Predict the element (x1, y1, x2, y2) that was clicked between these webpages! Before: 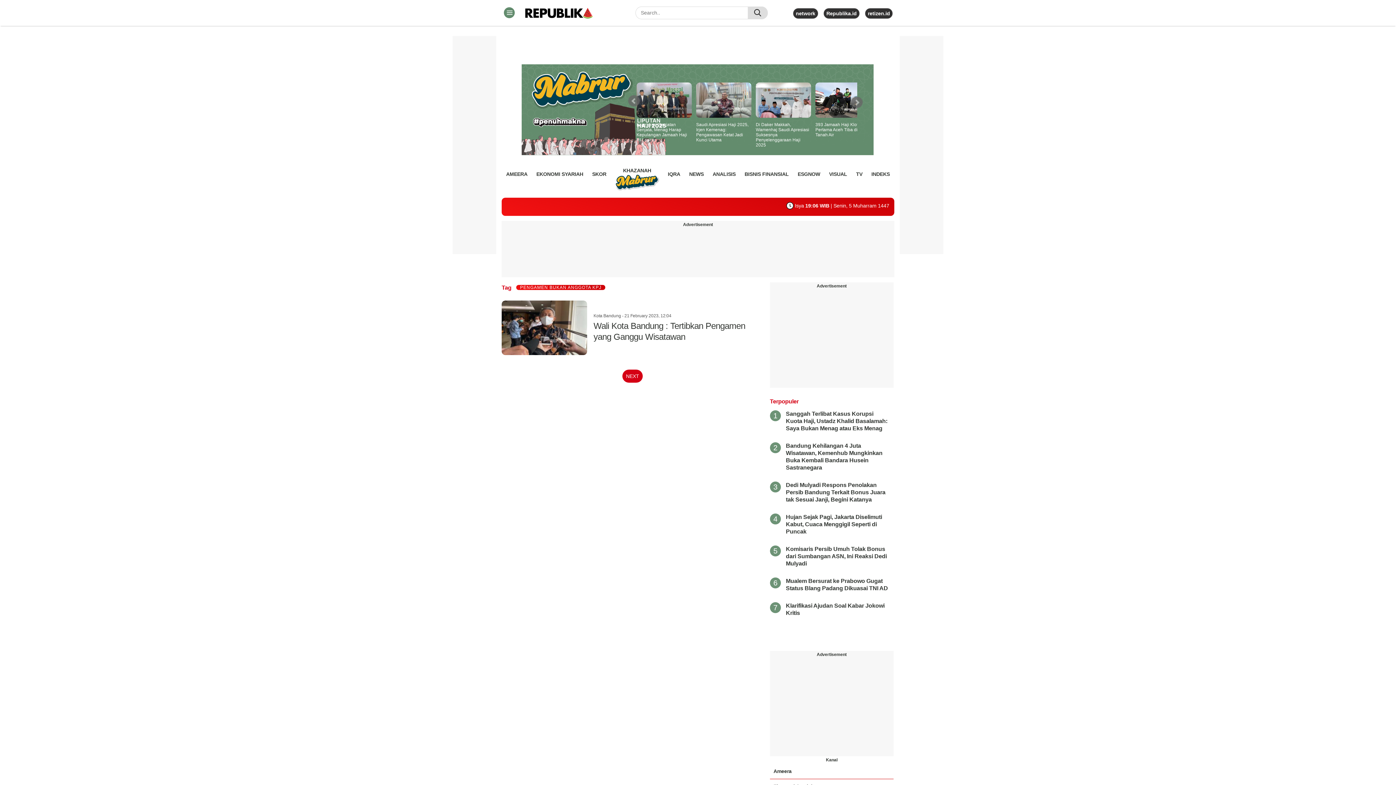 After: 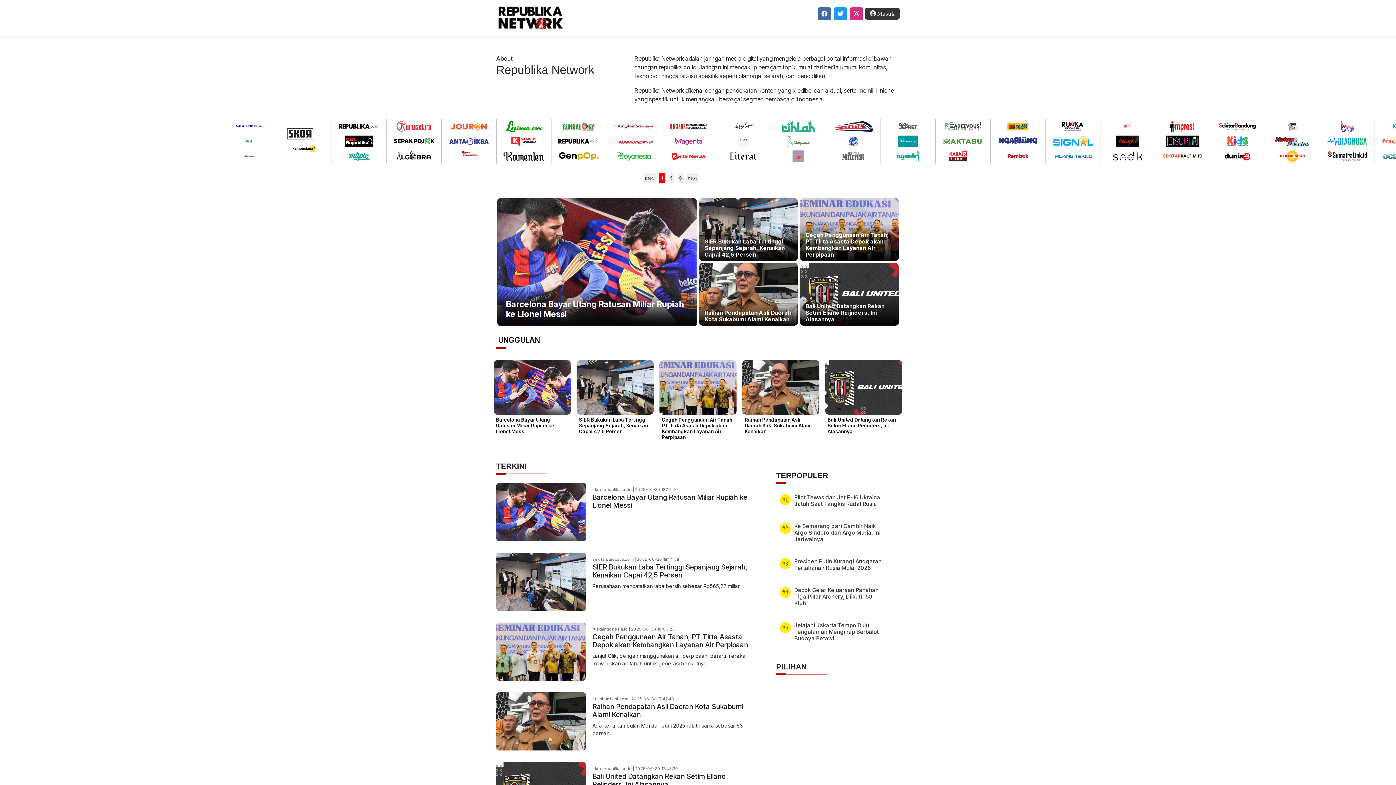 Action: bbox: (796, 10, 815, 16) label: network